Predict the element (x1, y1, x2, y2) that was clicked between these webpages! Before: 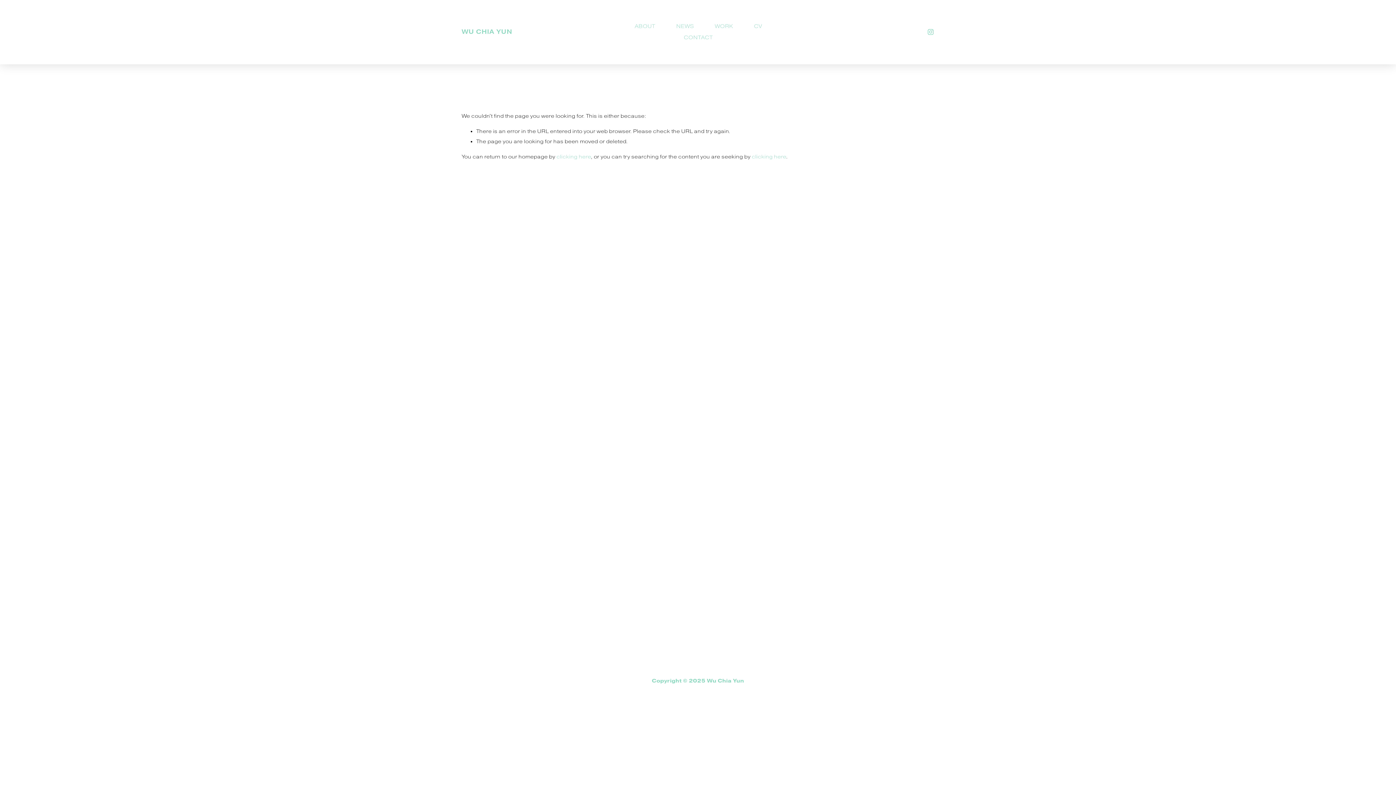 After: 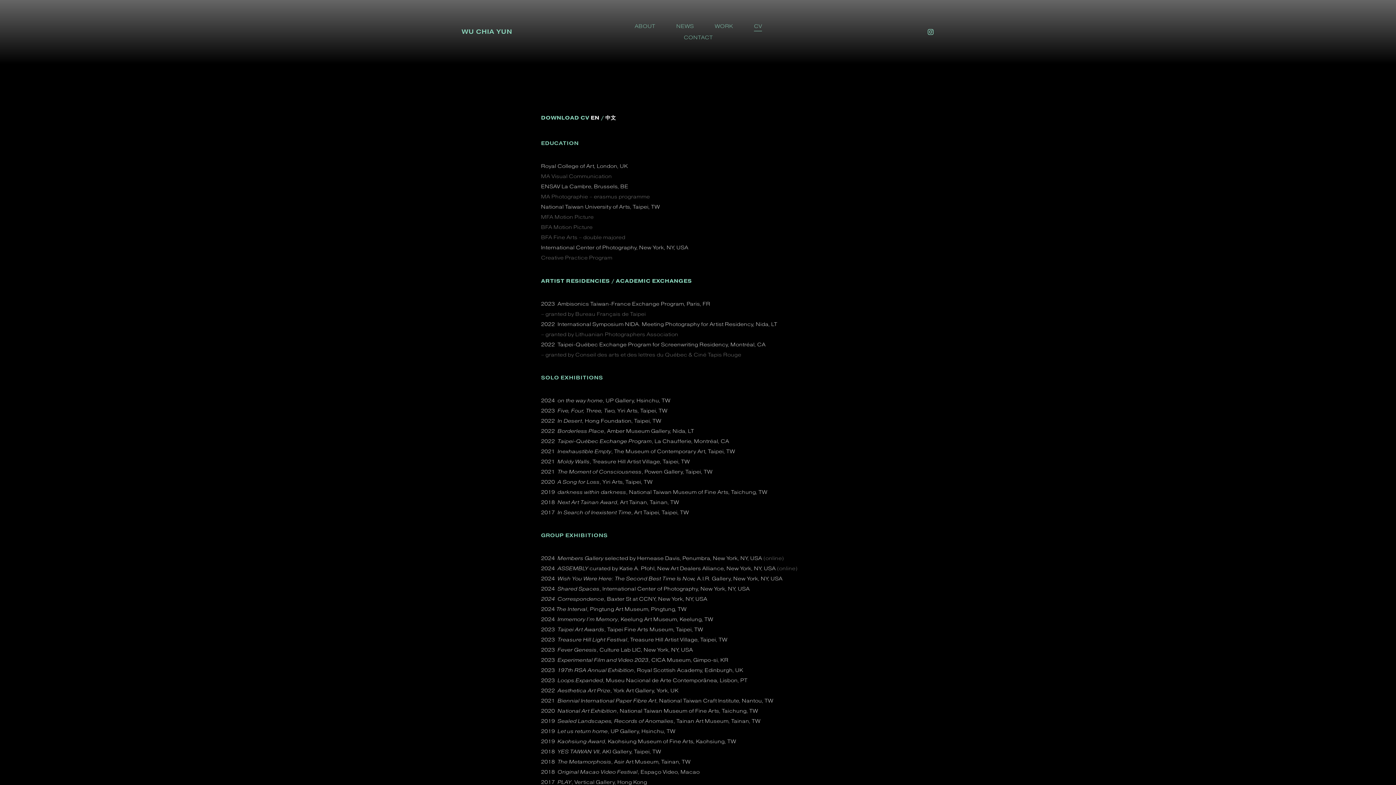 Action: label: CV bbox: (754, 20, 762, 32)